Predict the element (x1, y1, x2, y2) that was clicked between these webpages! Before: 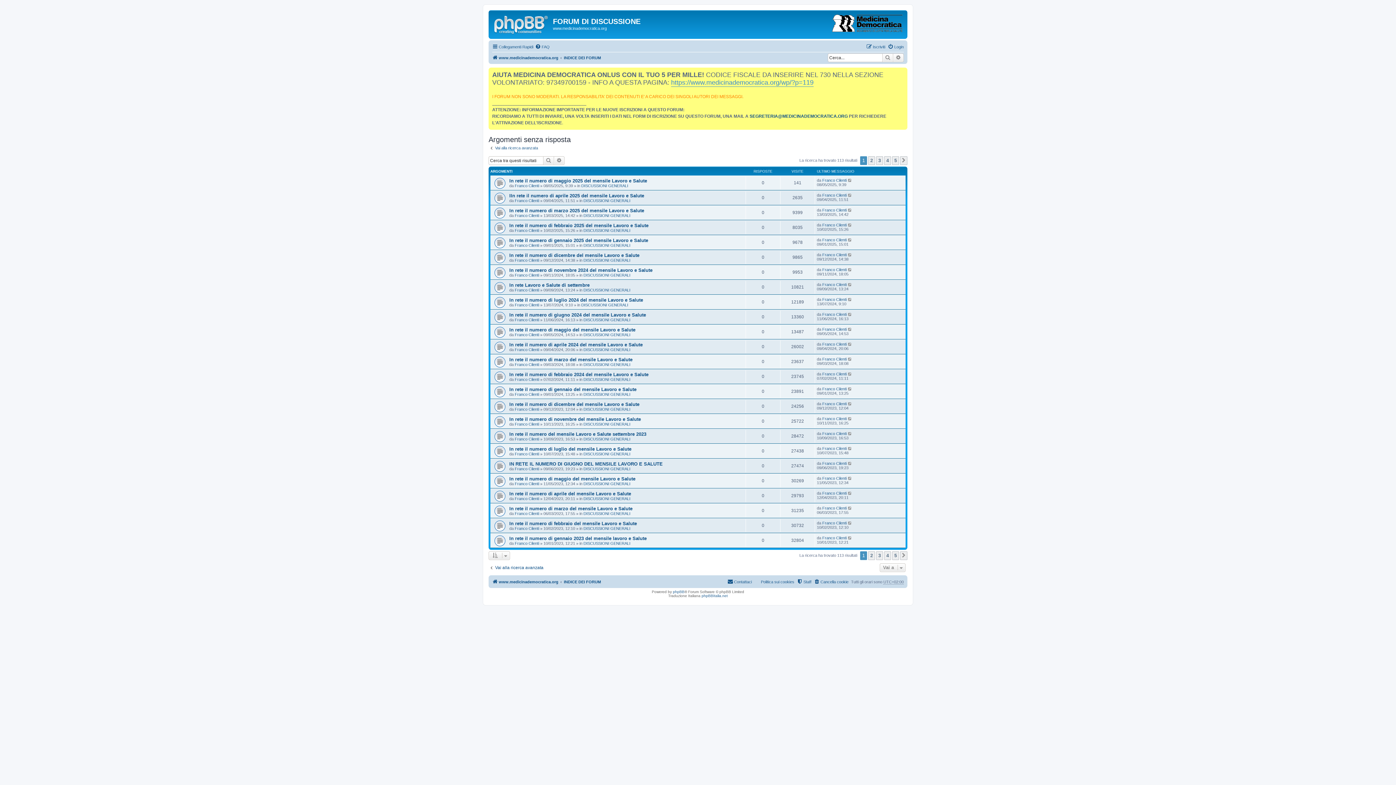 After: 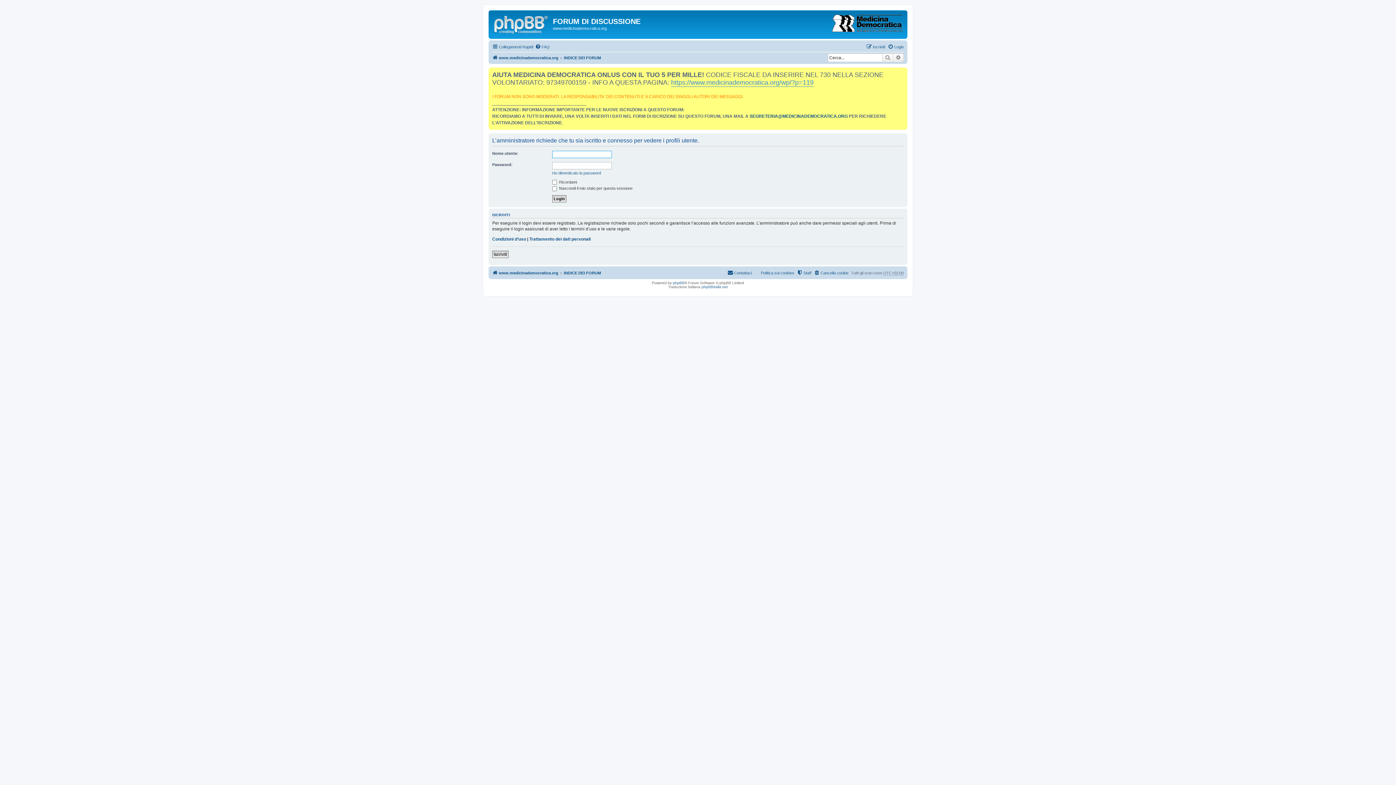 Action: label: Franco Cilenti bbox: (822, 327, 846, 331)